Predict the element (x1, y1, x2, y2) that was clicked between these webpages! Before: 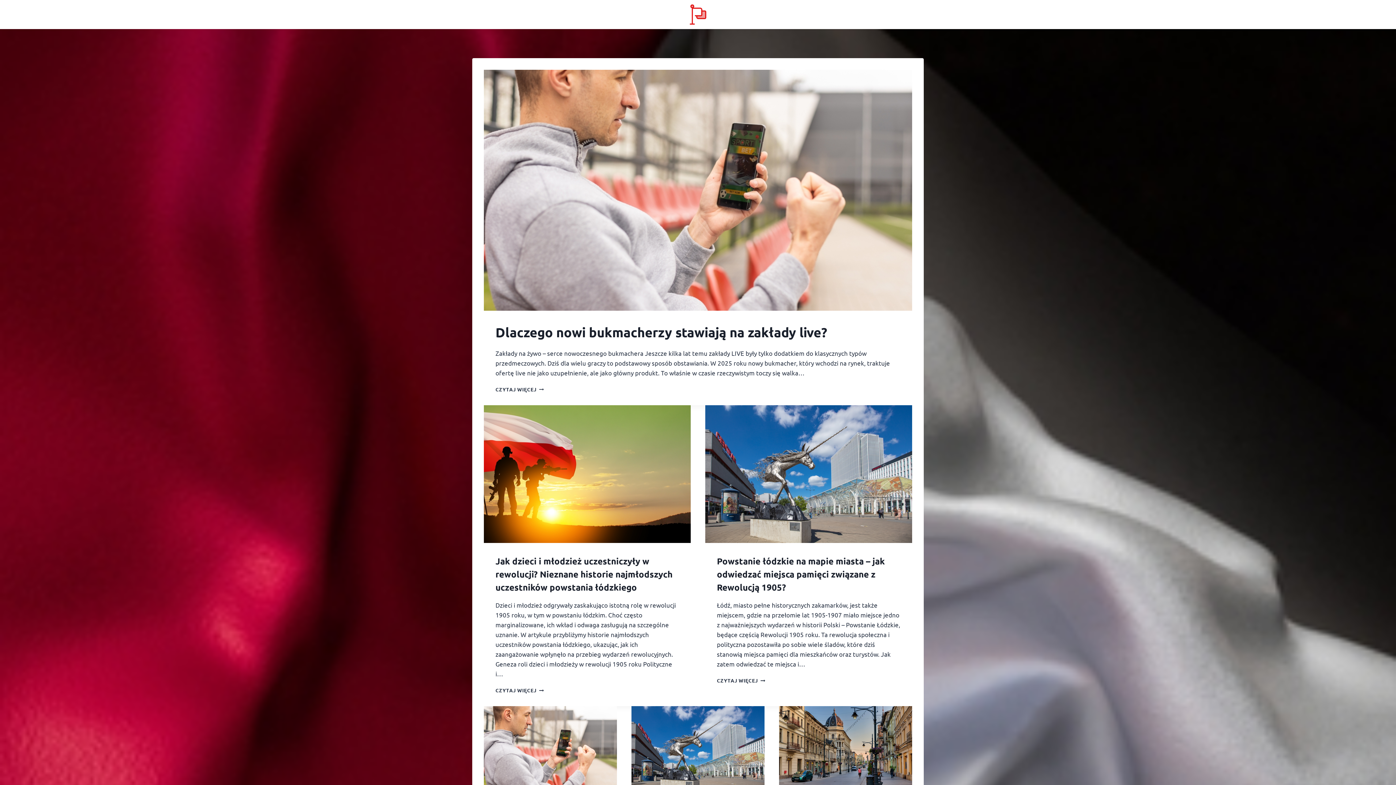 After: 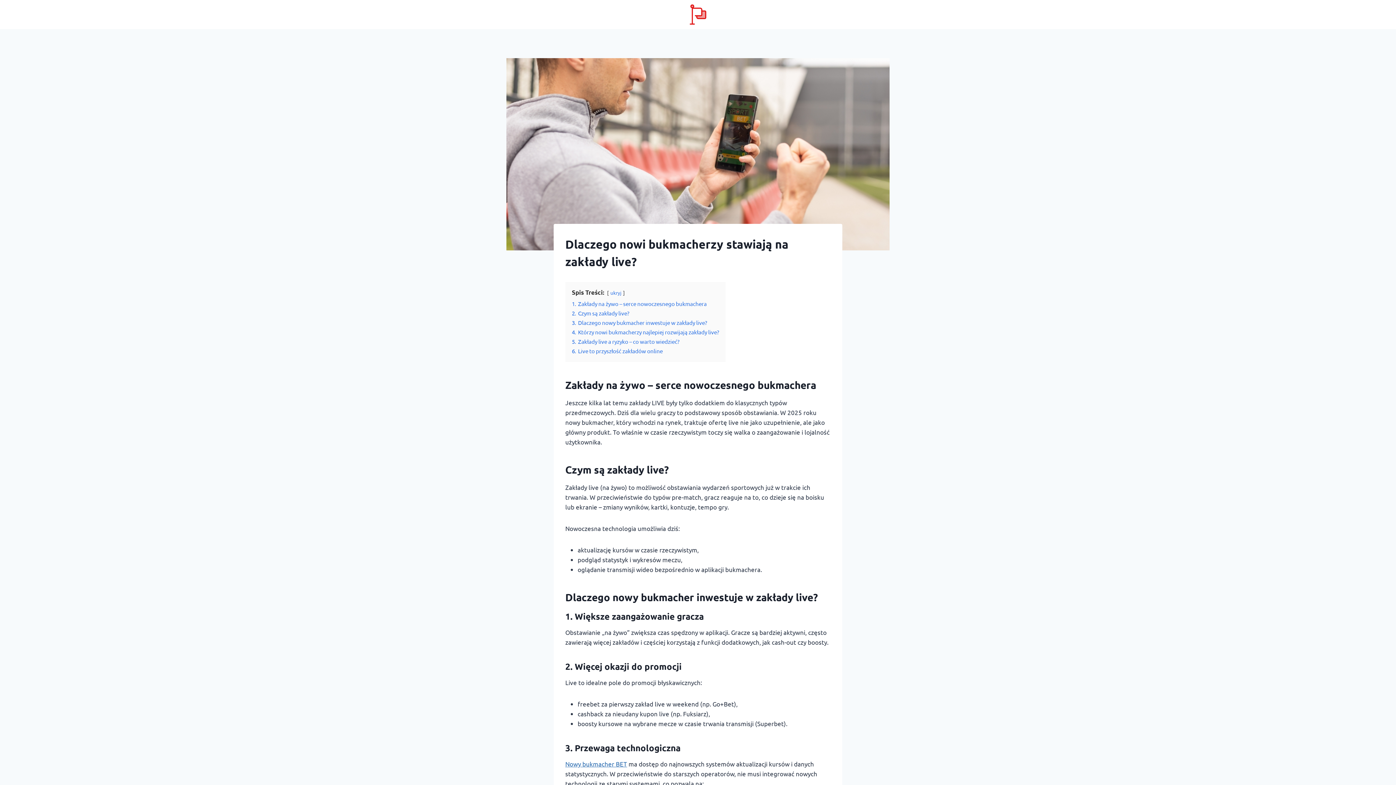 Action: bbox: (484, 706, 617, 795)